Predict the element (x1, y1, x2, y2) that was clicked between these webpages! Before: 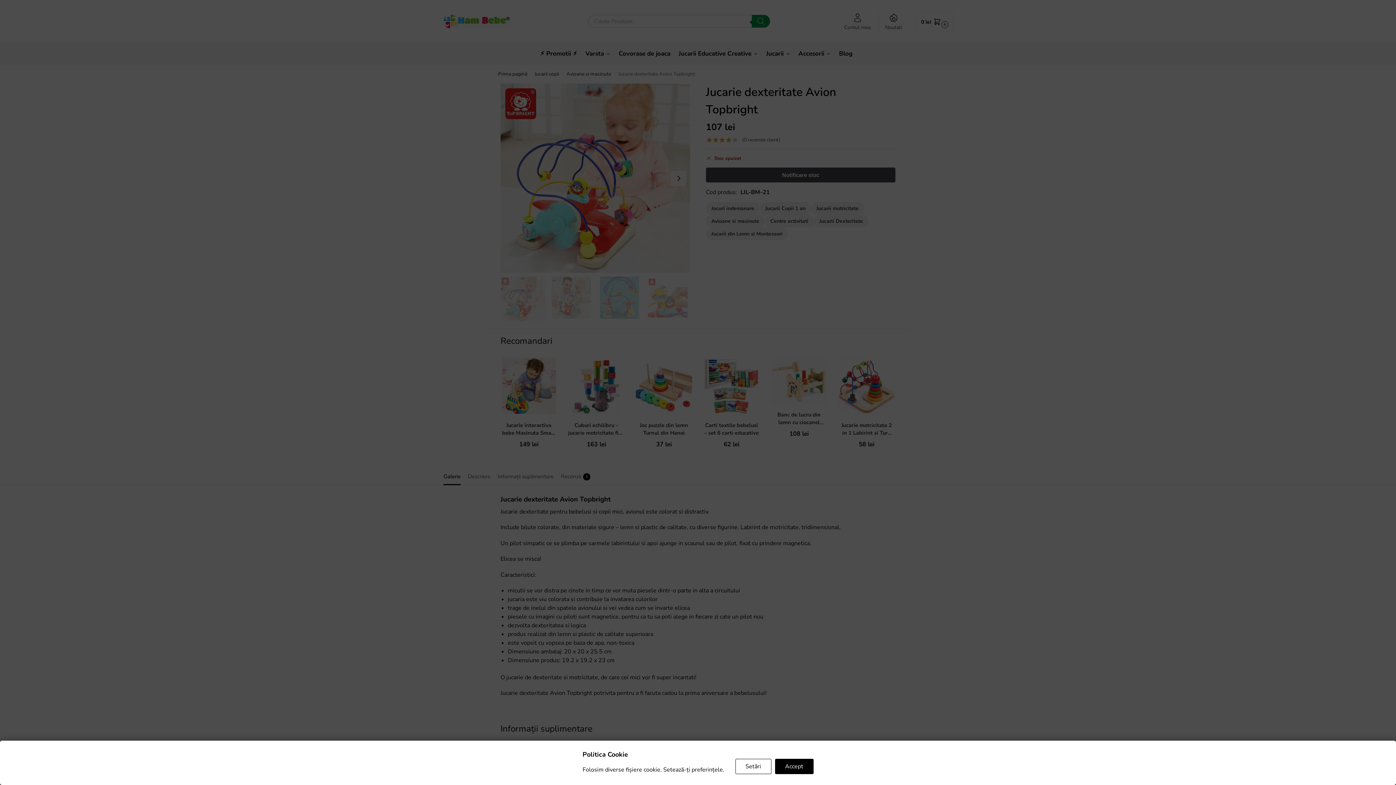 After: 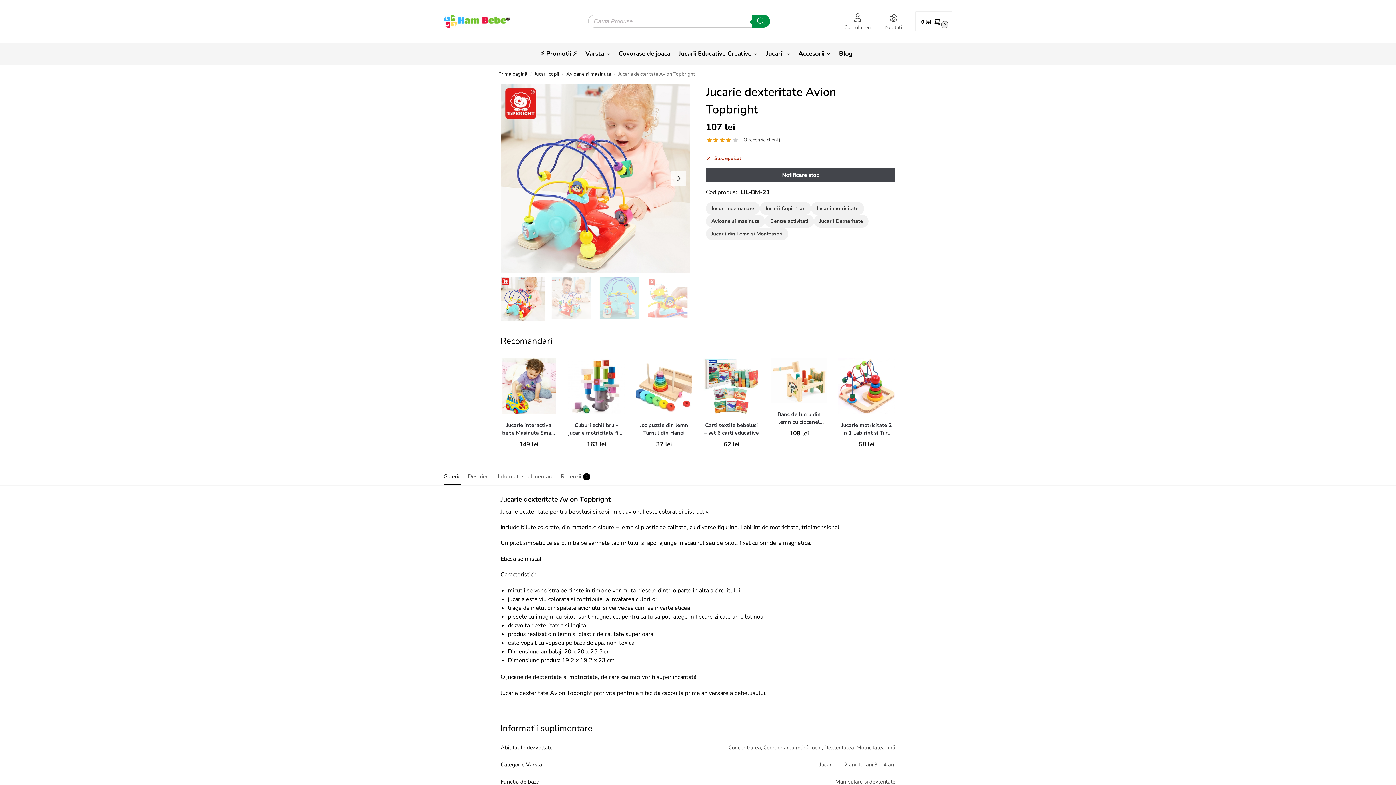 Action: bbox: (775, 759, 813, 774) label: Accept